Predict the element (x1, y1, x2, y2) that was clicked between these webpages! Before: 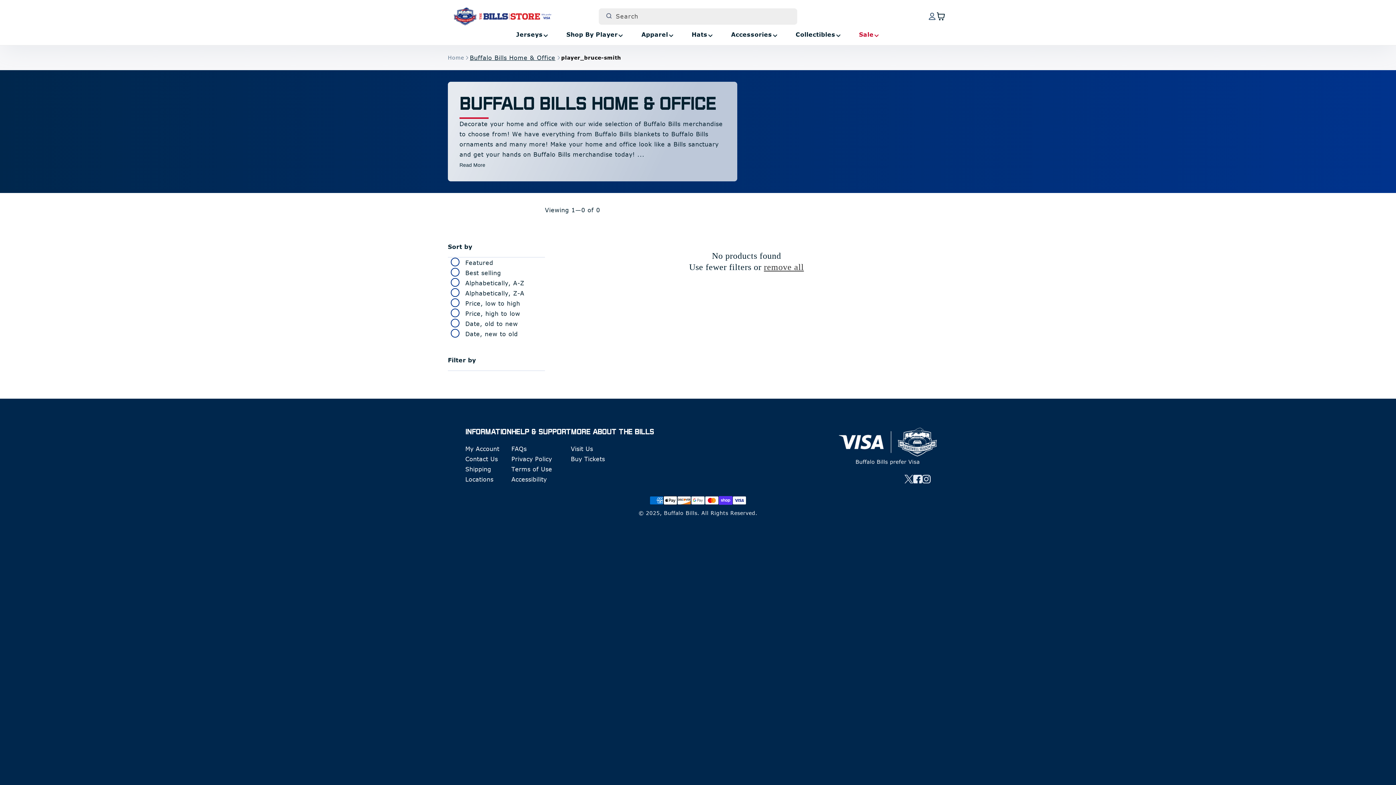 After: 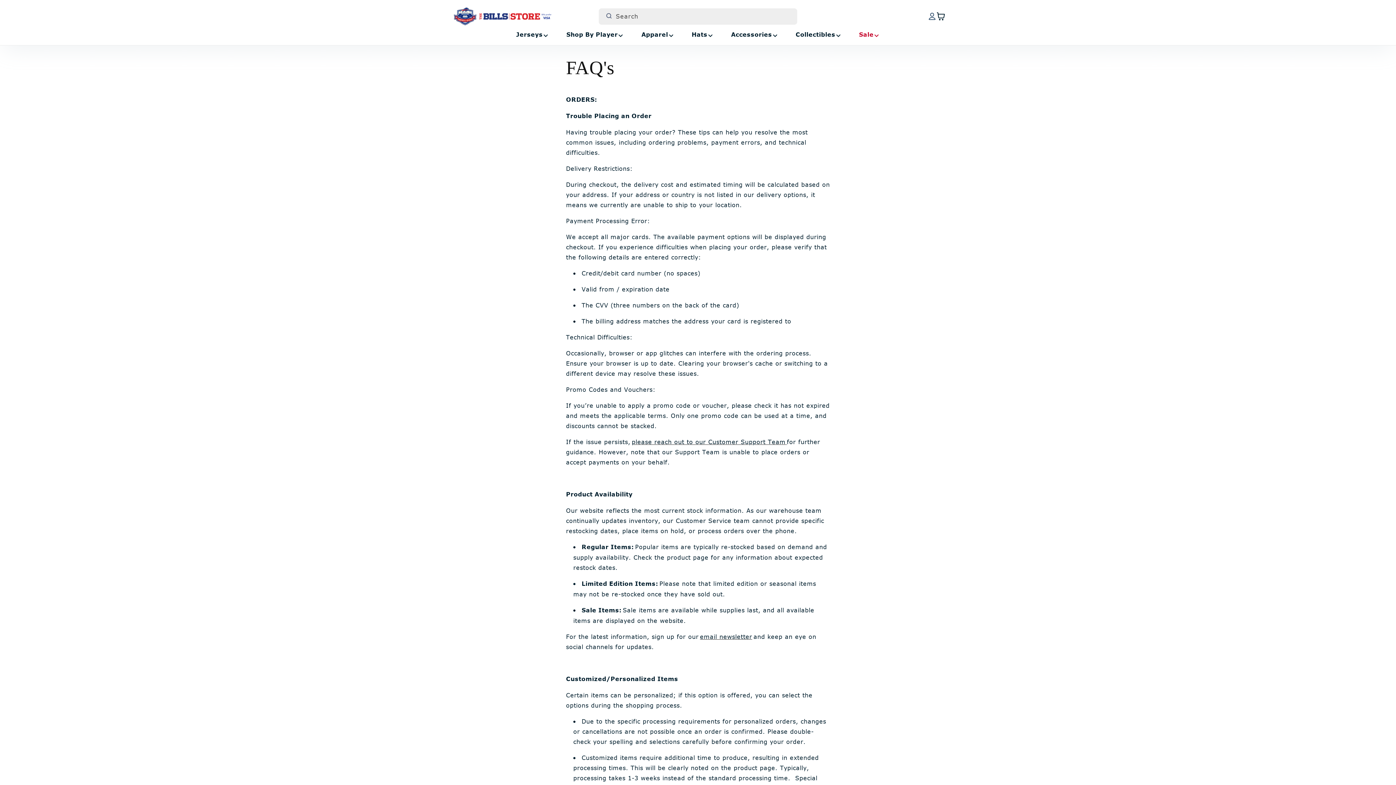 Action: bbox: (511, 445, 526, 453) label: FAQs